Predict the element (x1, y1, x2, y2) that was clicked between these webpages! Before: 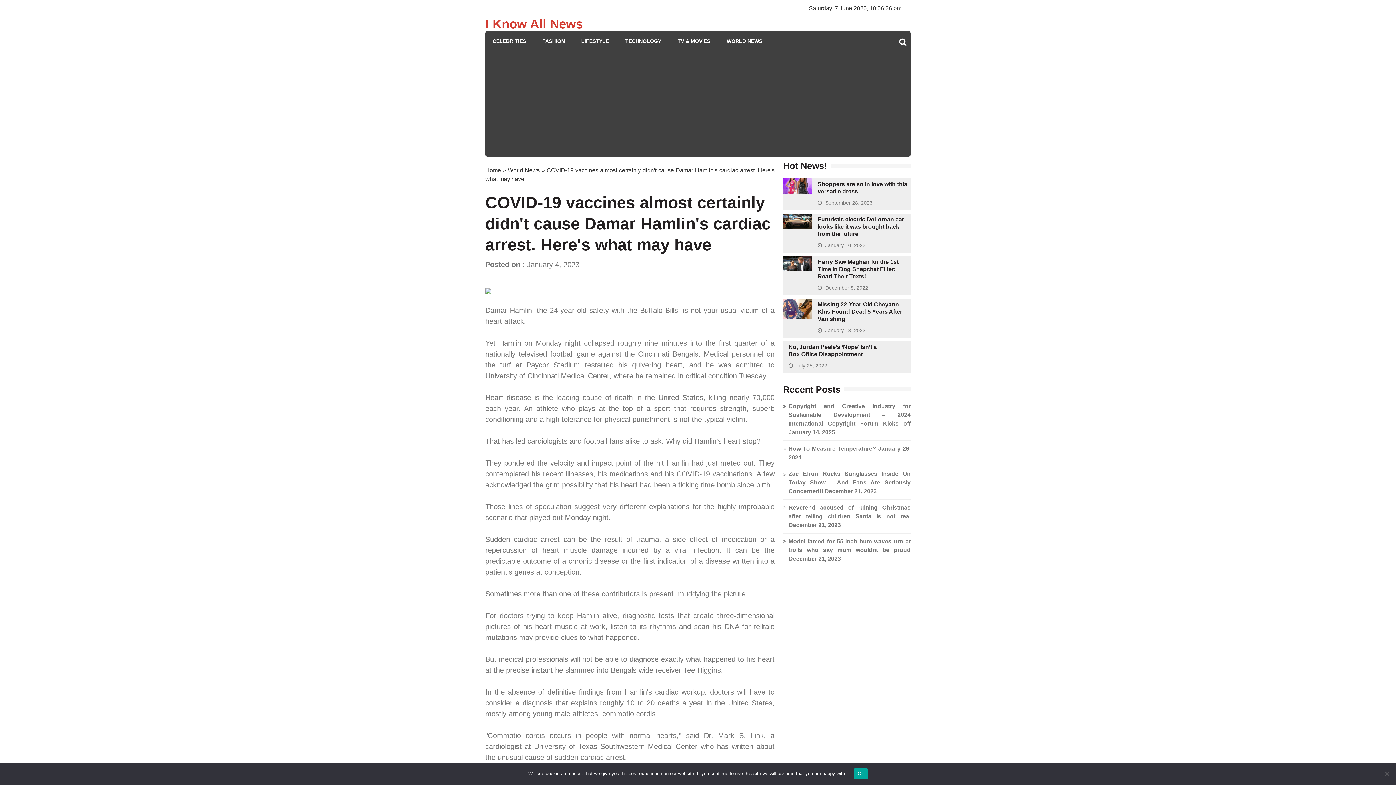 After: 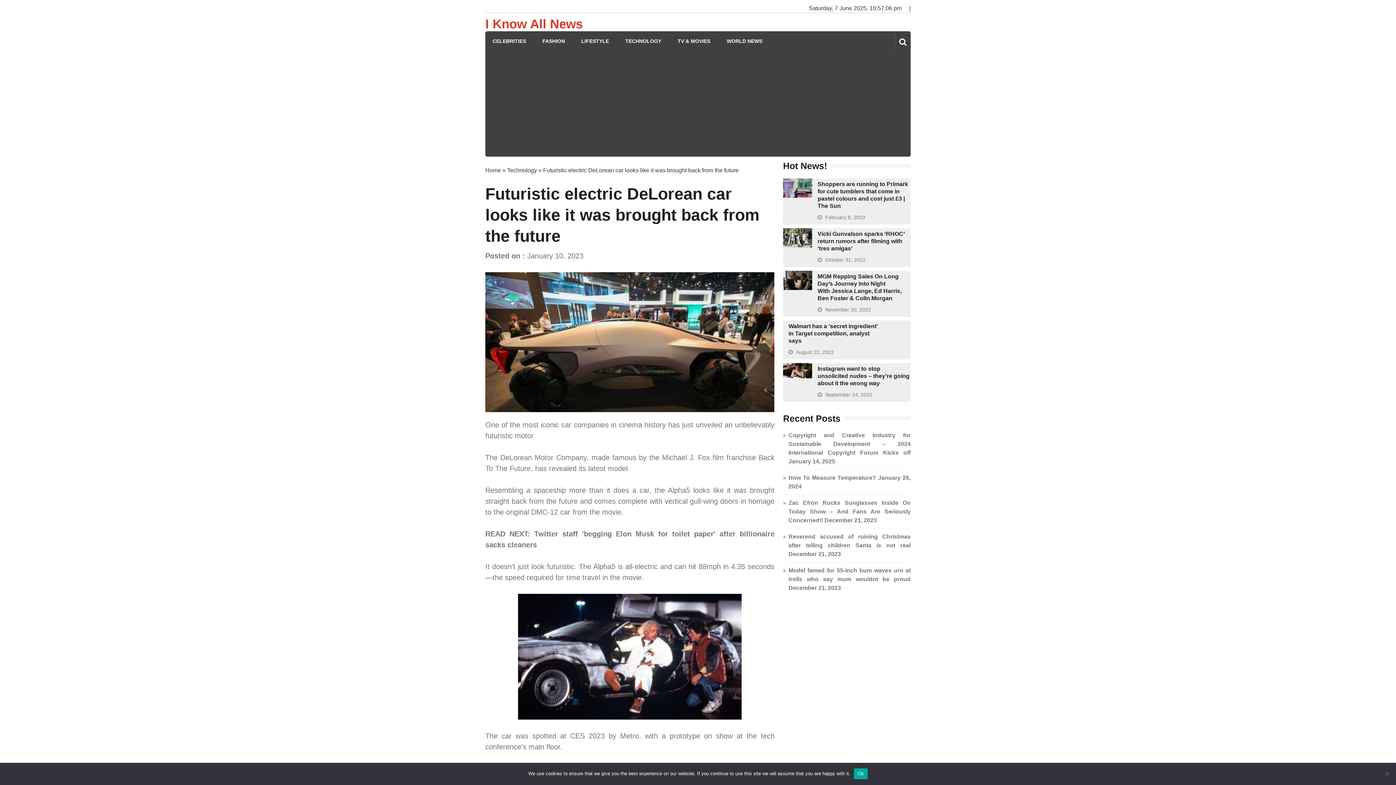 Action: bbox: (783, 222, 812, 230)